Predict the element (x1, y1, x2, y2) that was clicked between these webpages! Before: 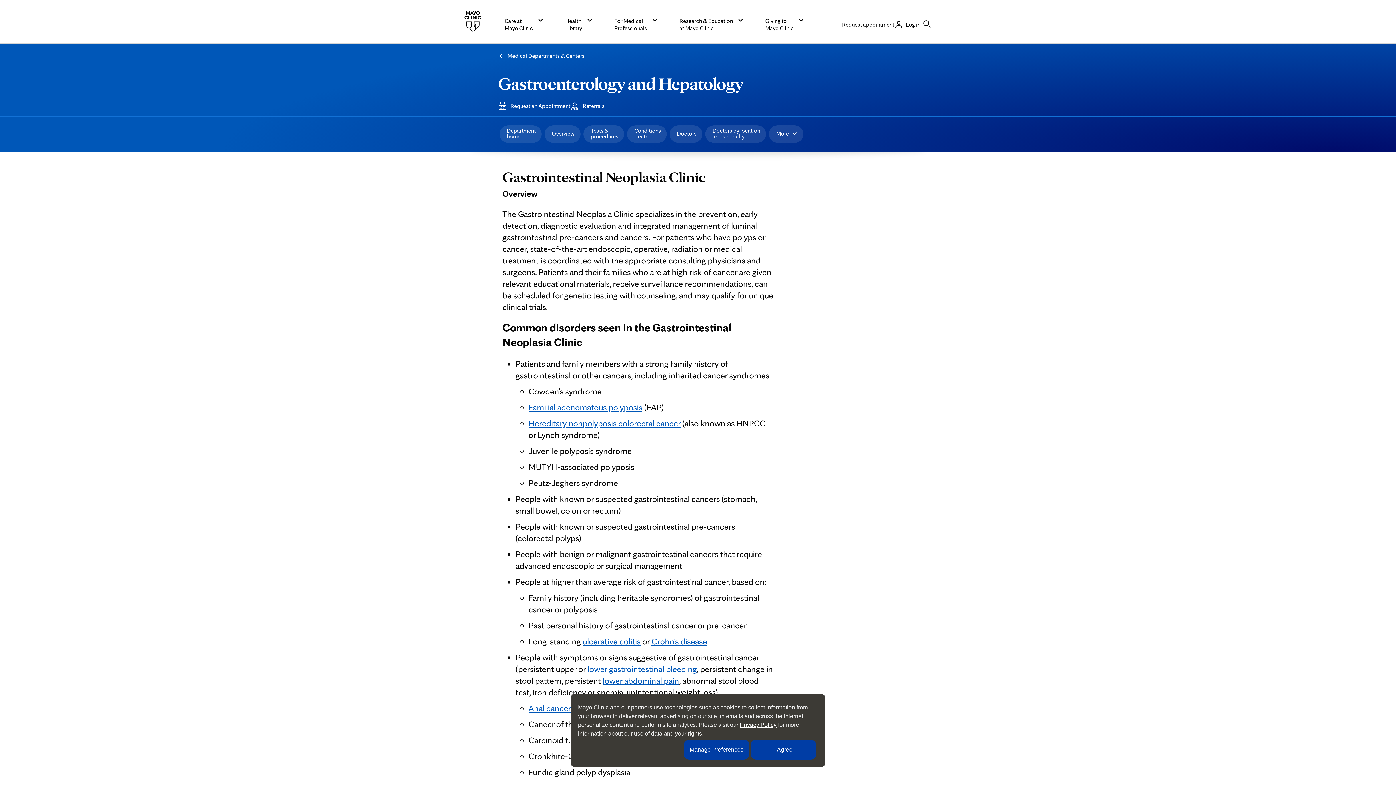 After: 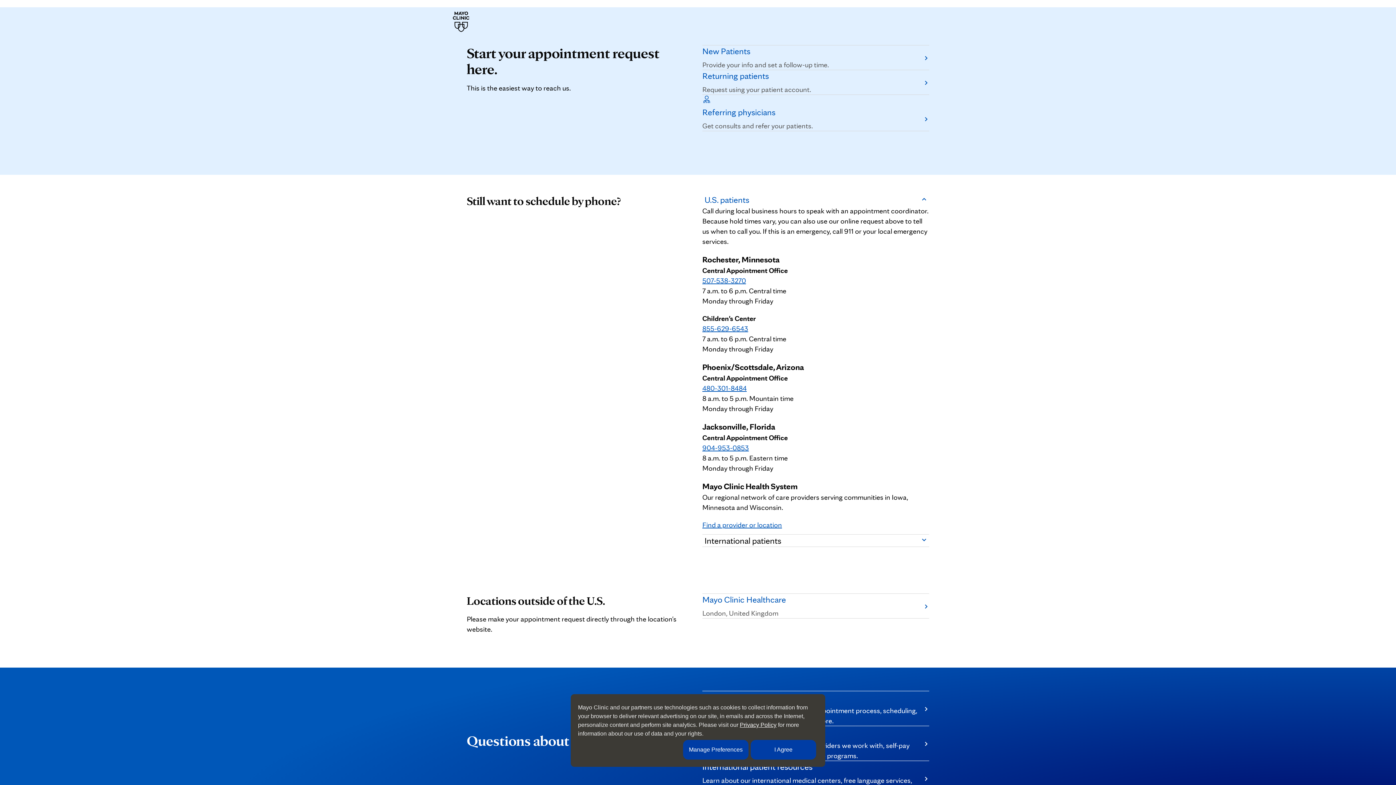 Action: label: Request appointment bbox: (842, 20, 894, 28)